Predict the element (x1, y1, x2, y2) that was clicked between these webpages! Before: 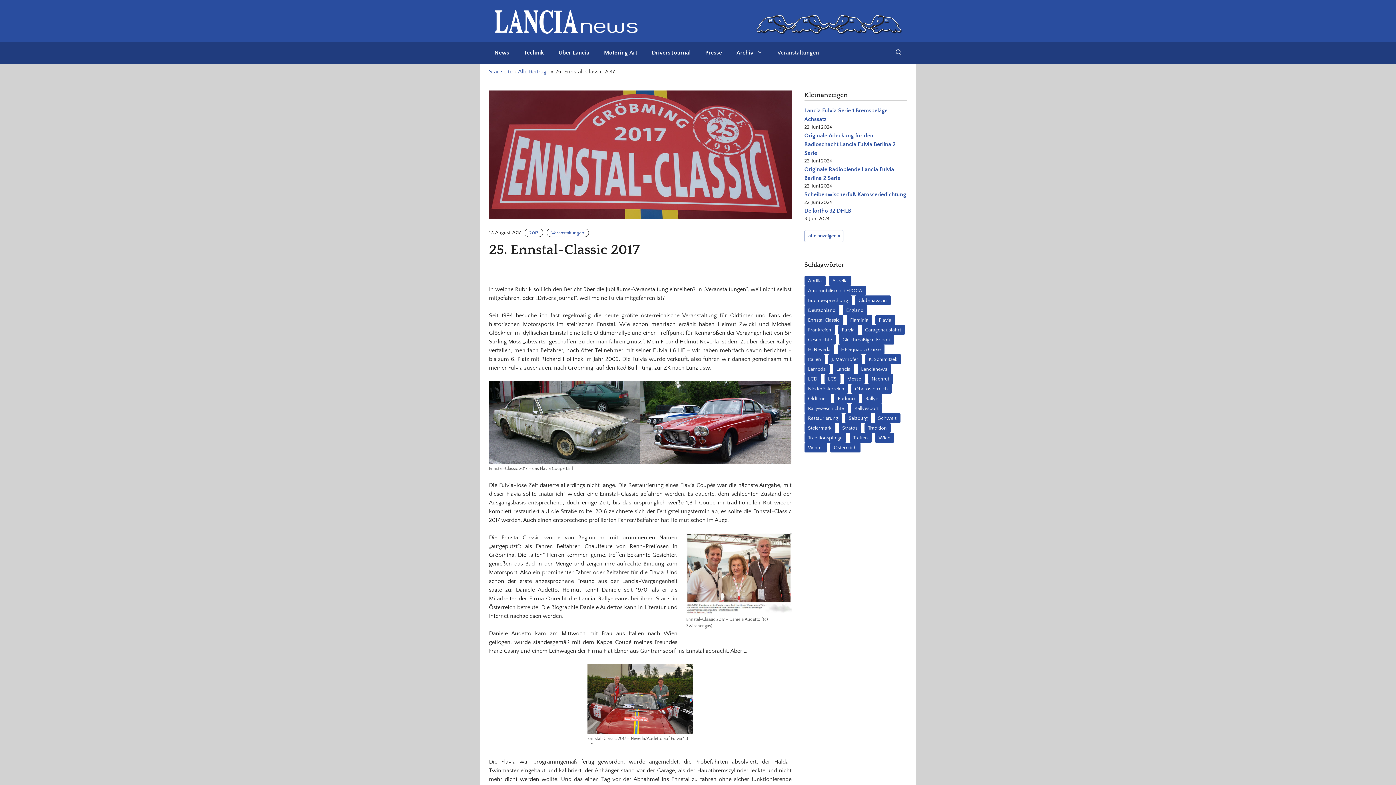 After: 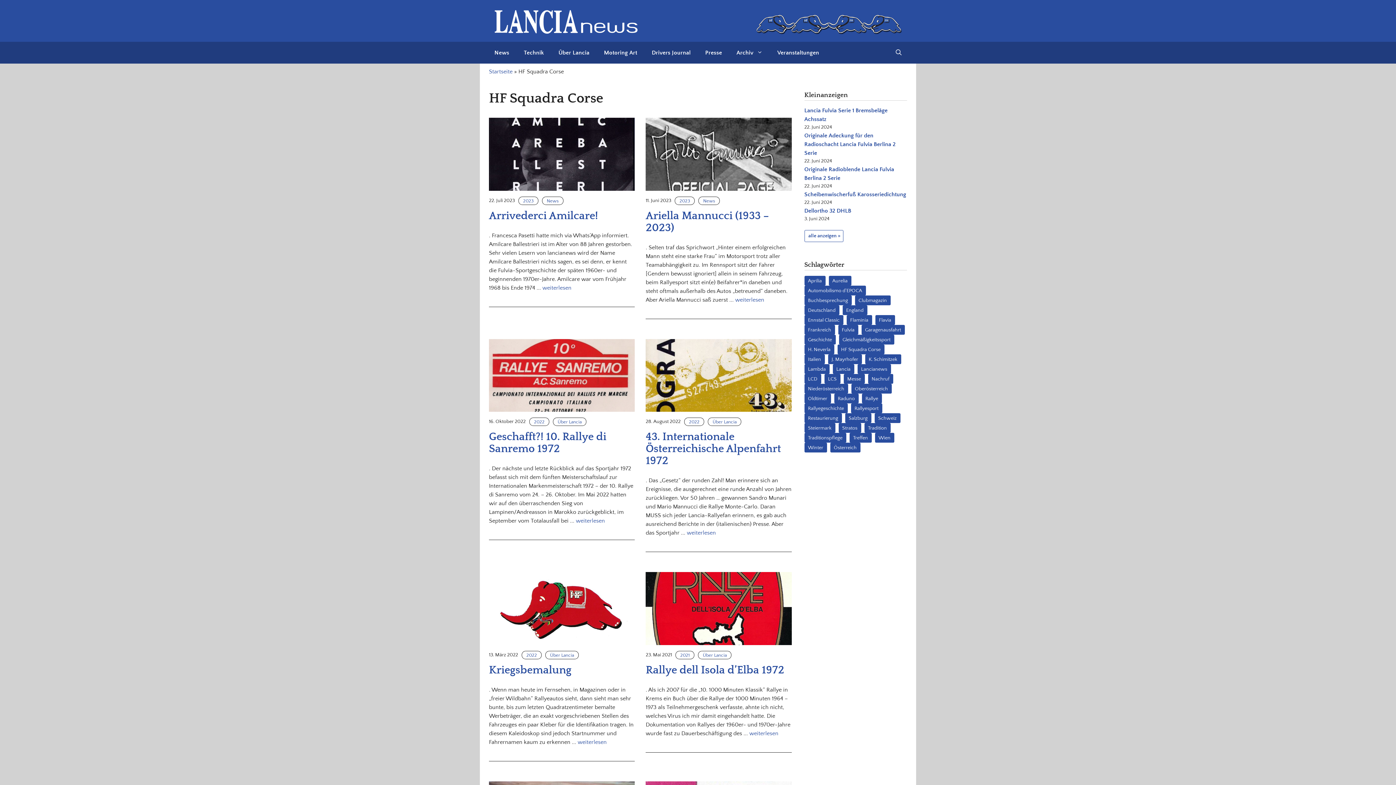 Action: bbox: (837, 344, 884, 354) label: HF Squadra Corse (37 Einträge)